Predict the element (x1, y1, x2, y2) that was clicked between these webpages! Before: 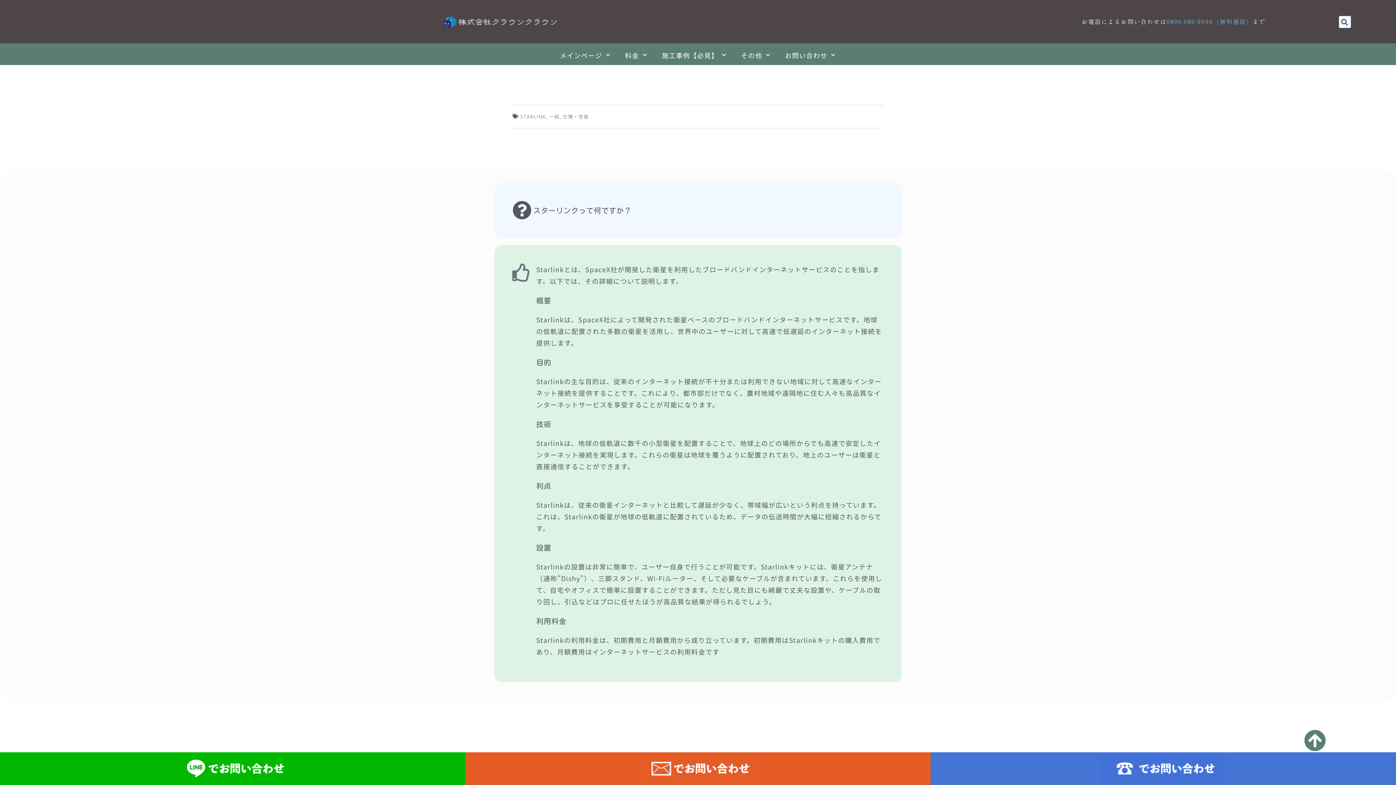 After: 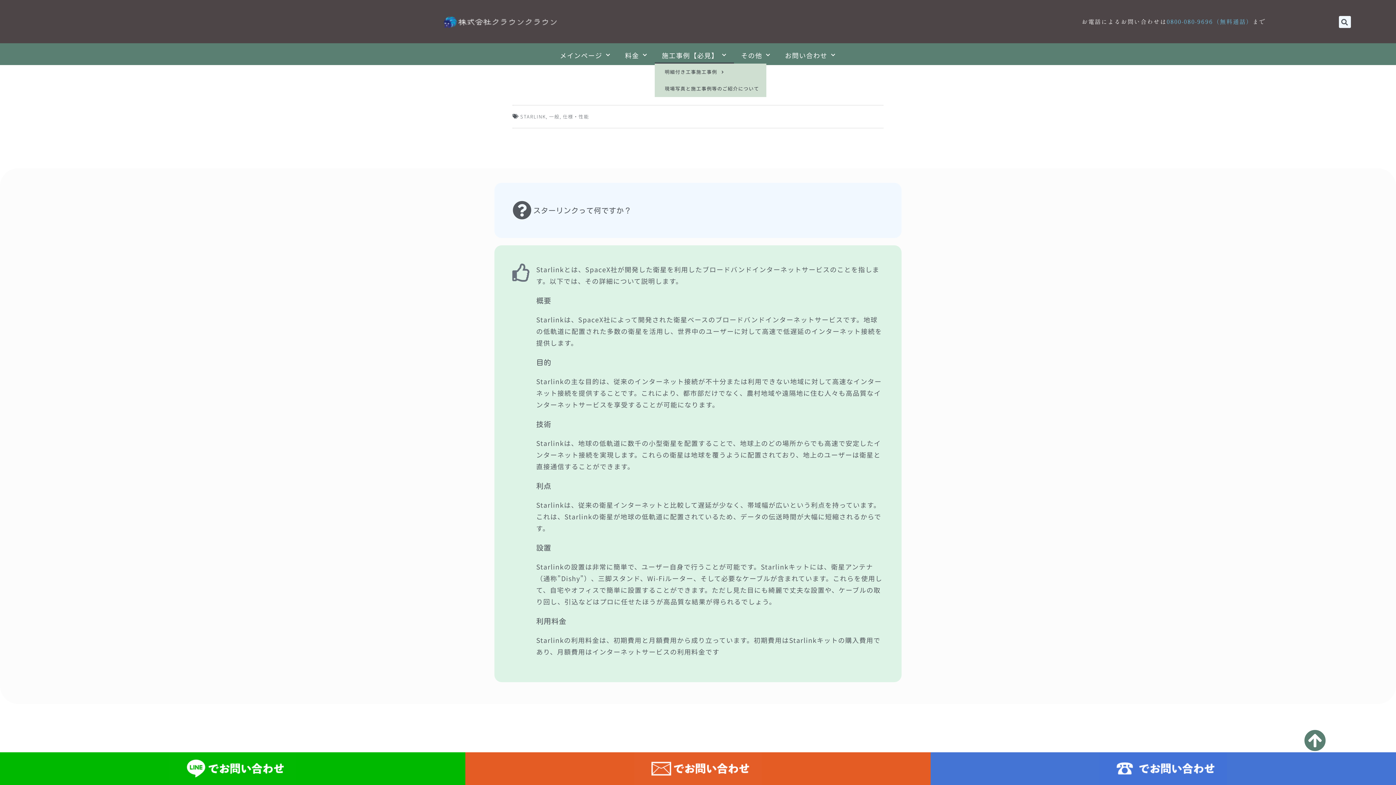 Action: label: 施工事例【必見】 bbox: (654, 46, 734, 63)